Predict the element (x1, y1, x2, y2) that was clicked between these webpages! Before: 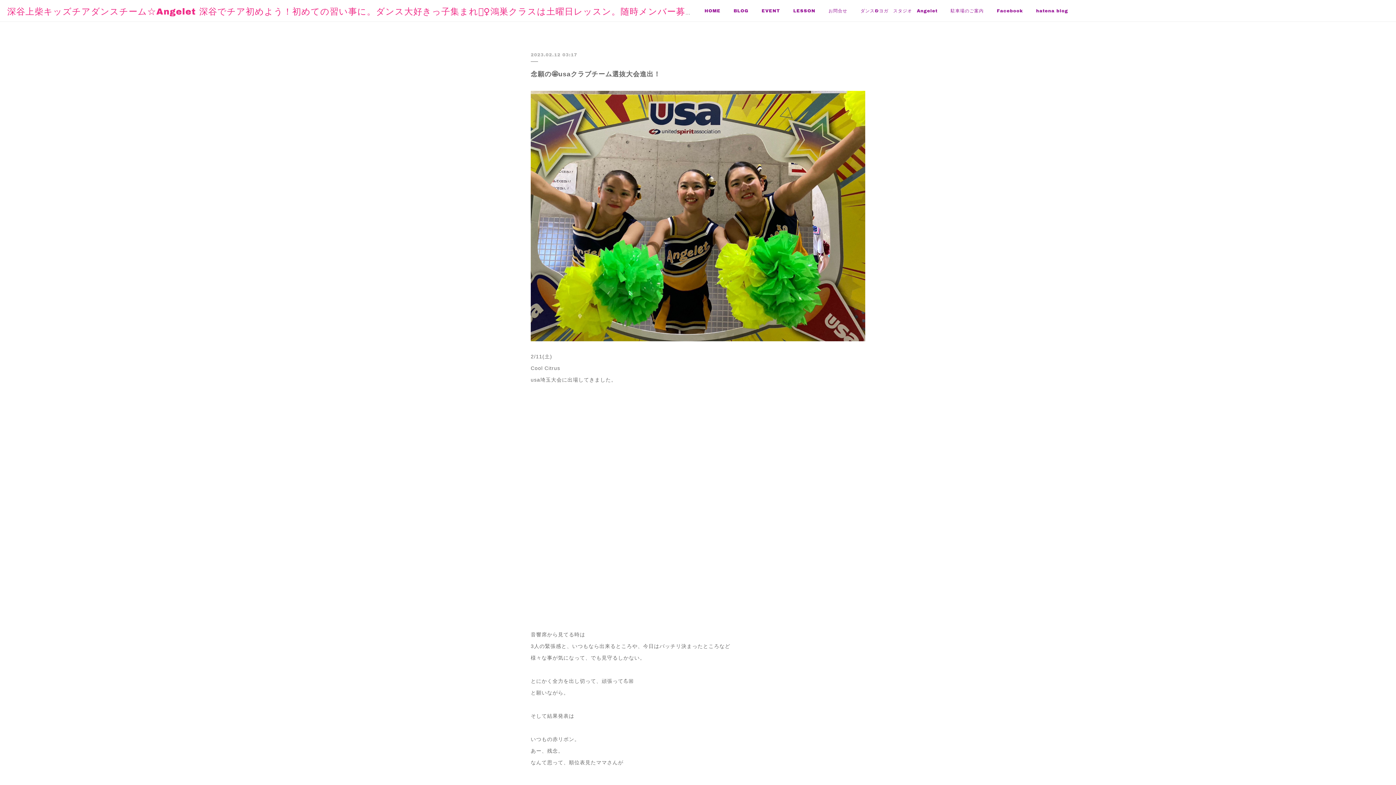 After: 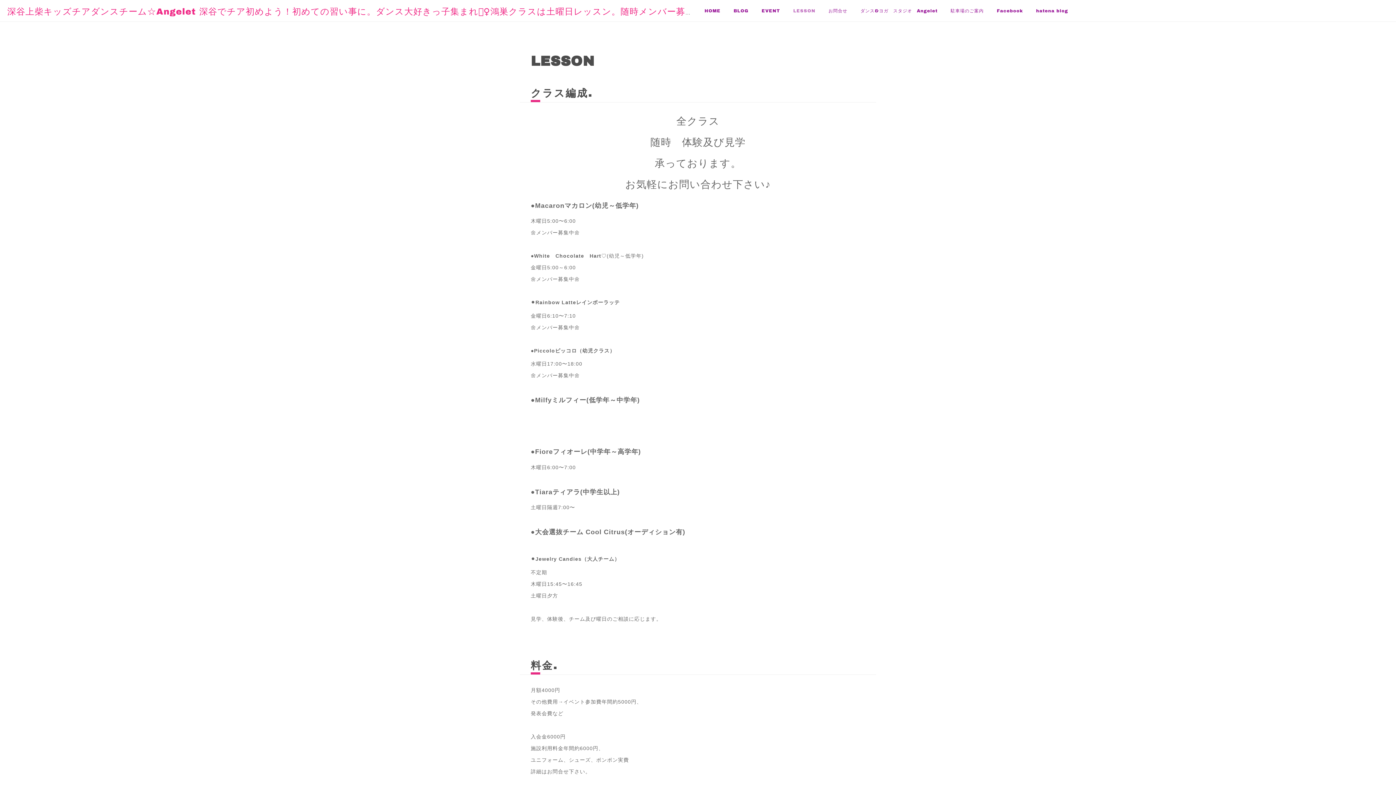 Action: bbox: (786, 0, 822, 21) label: LESSON